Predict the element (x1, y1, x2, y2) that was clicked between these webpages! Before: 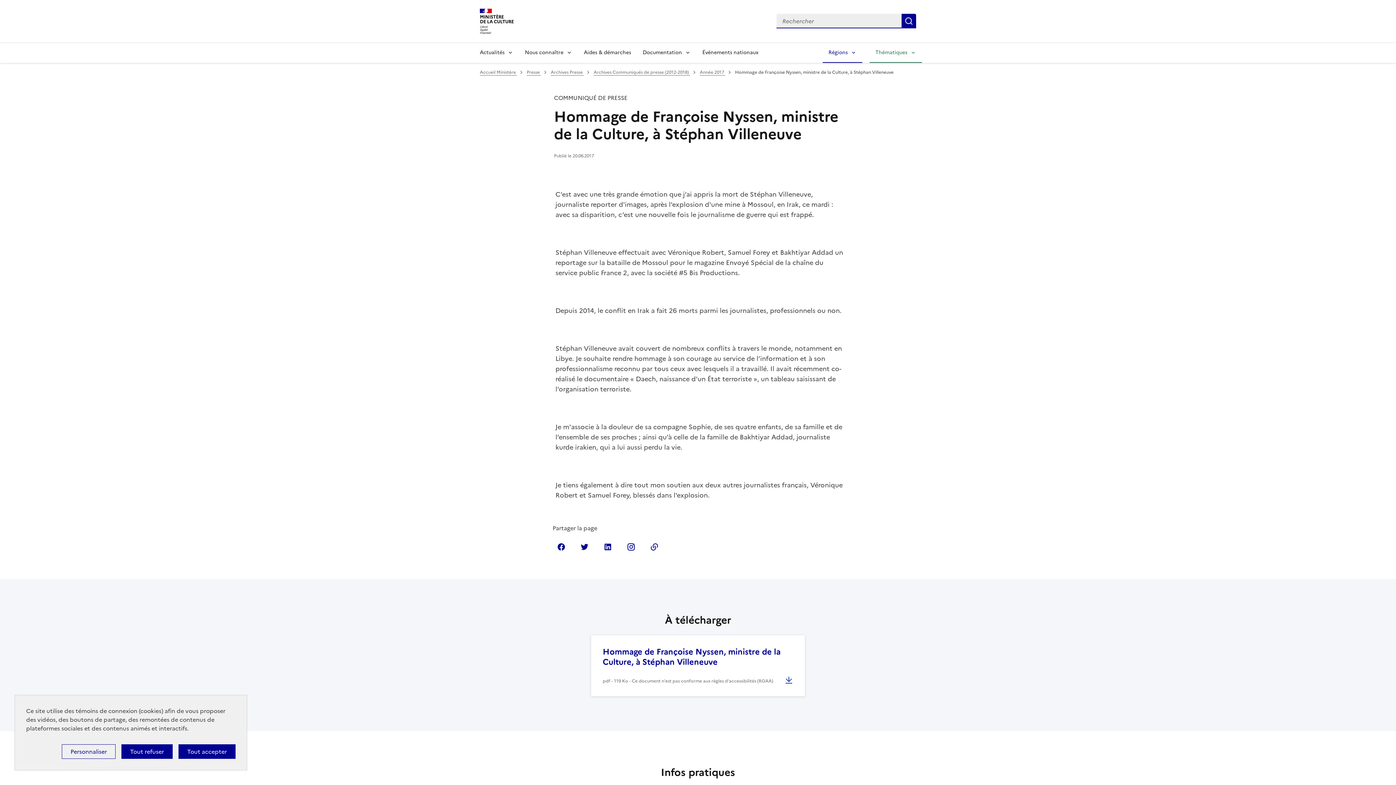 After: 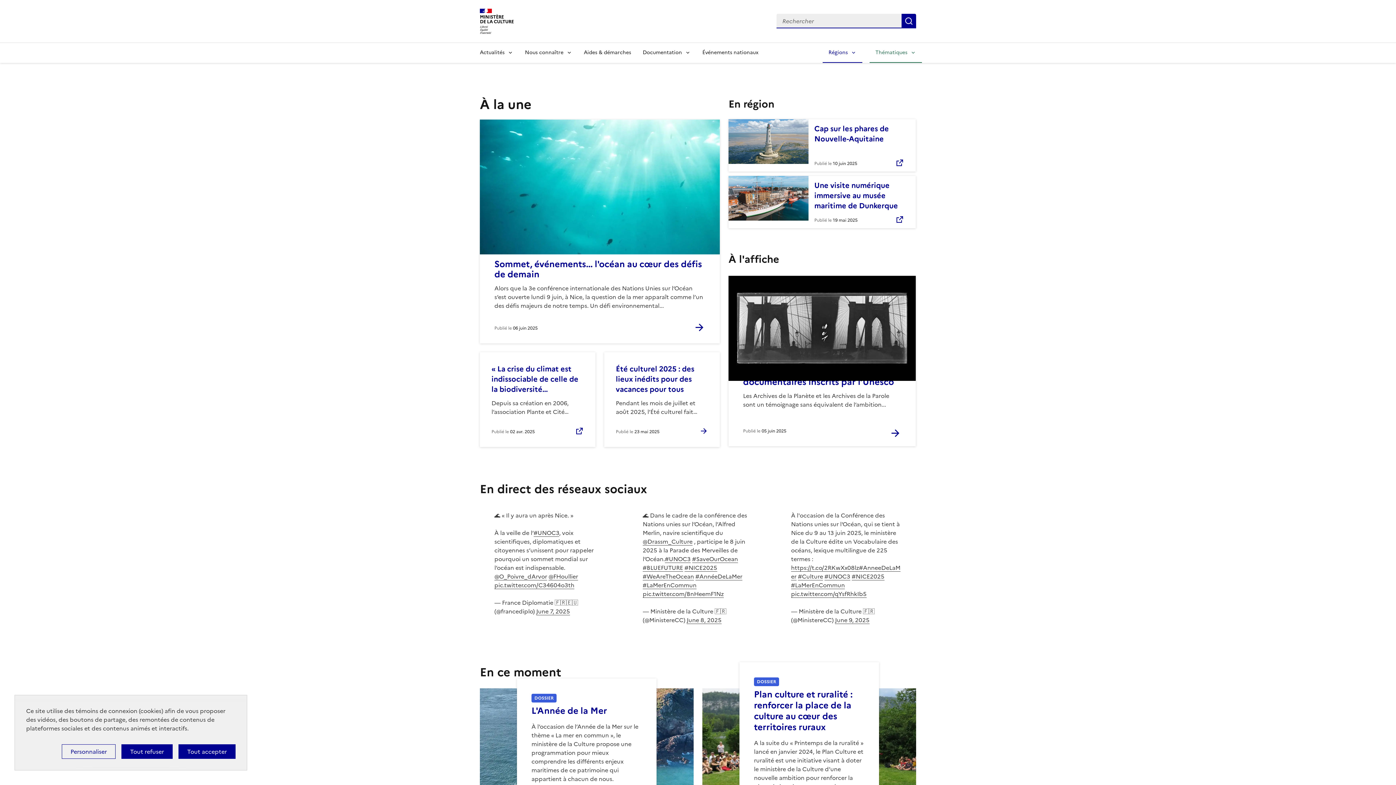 Action: label: Accueil Ministère  bbox: (480, 68, 517, 75)